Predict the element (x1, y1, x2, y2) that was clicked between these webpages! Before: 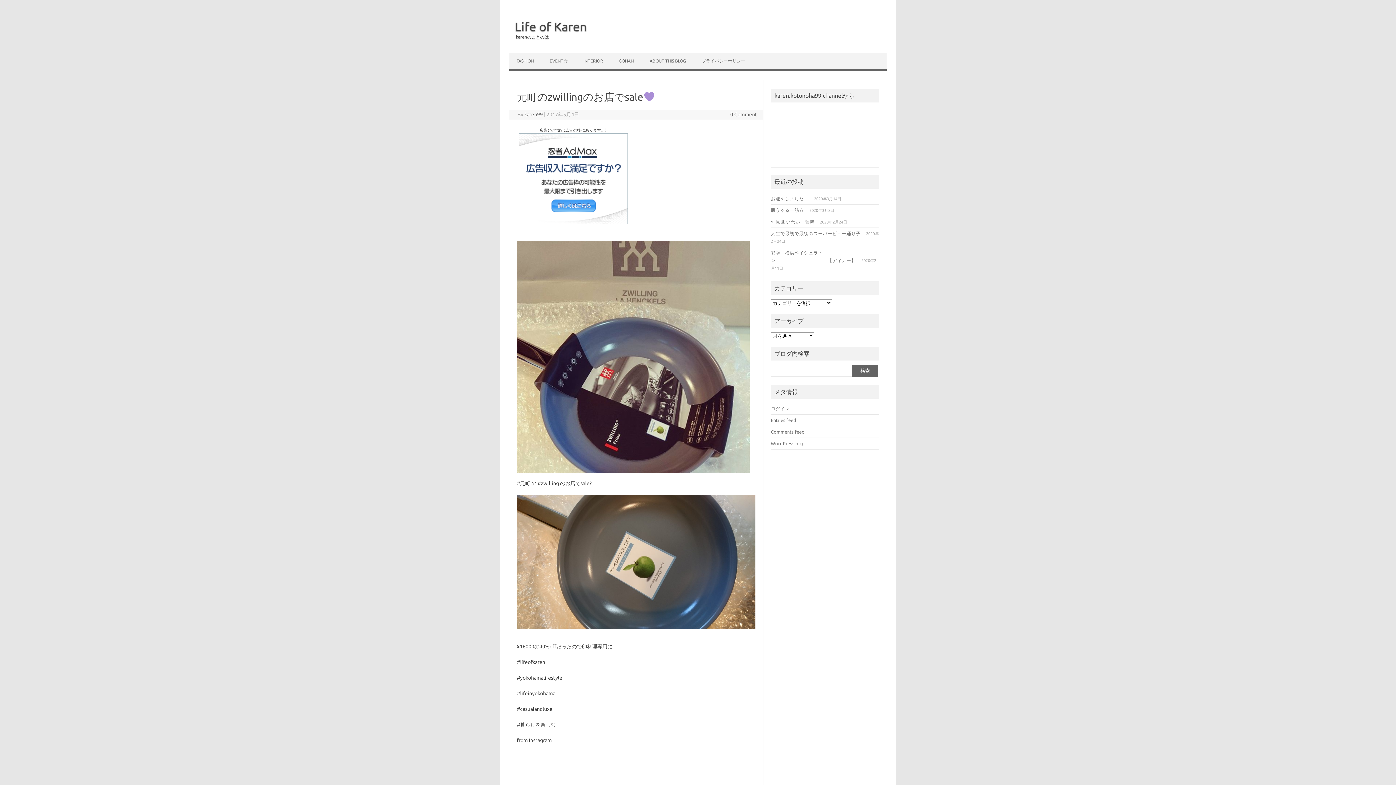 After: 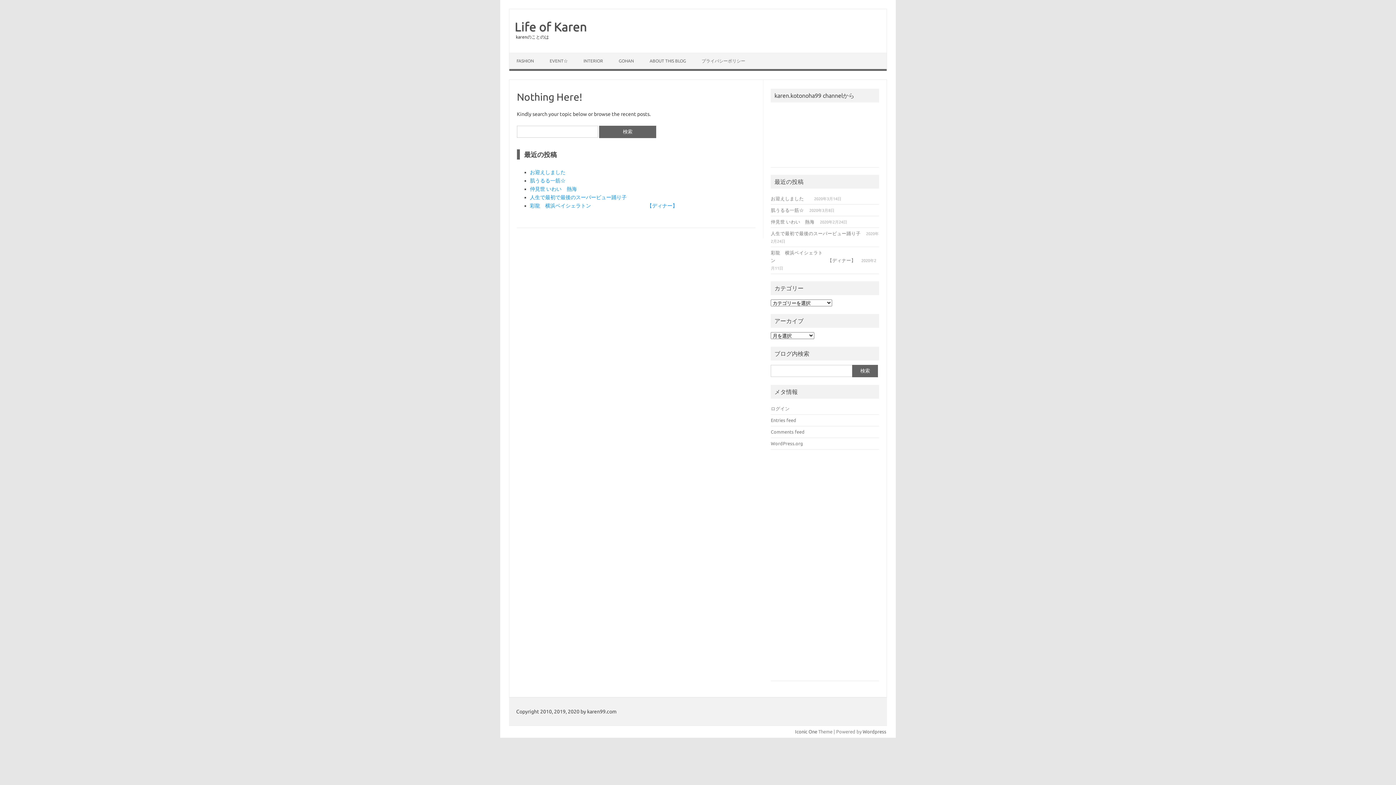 Action: bbox: (771, 406, 789, 411) label: ログイン